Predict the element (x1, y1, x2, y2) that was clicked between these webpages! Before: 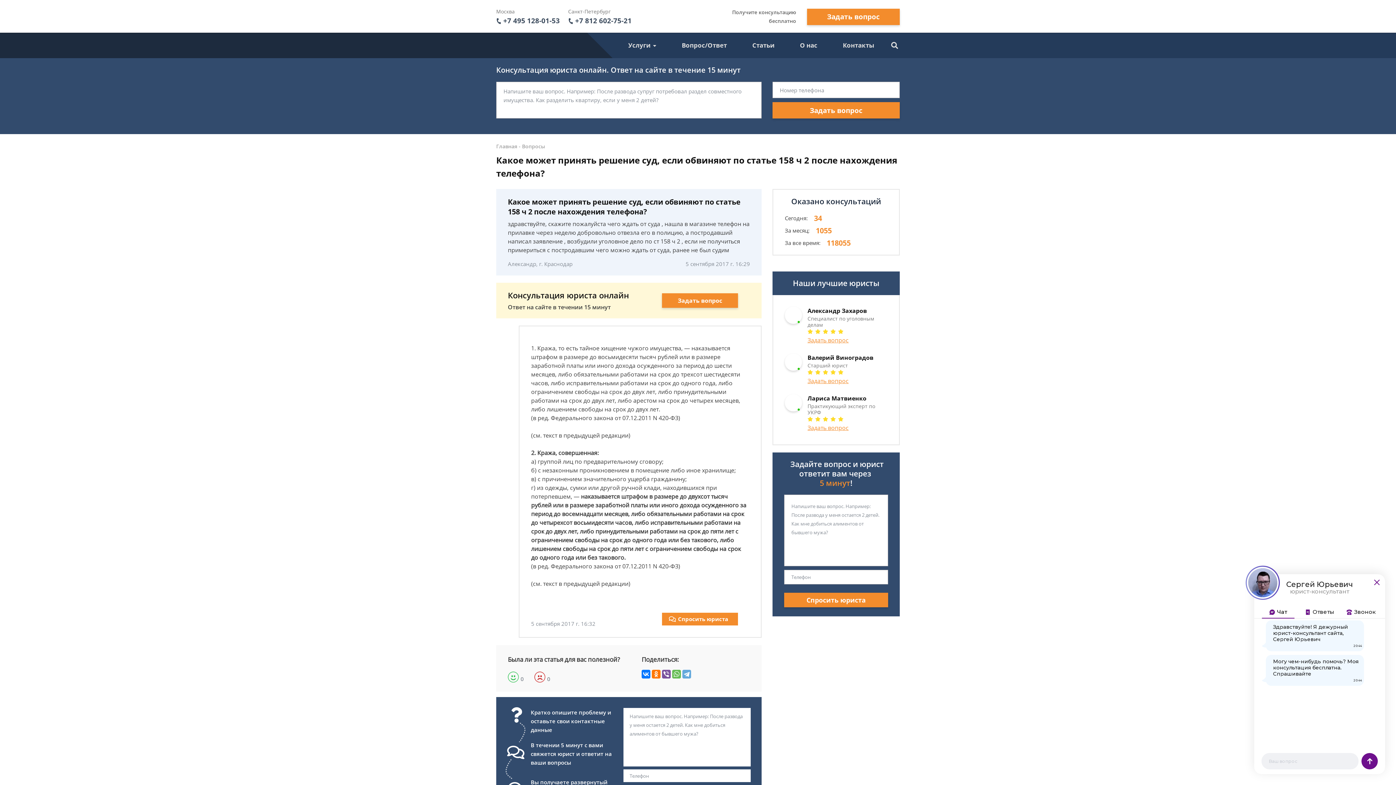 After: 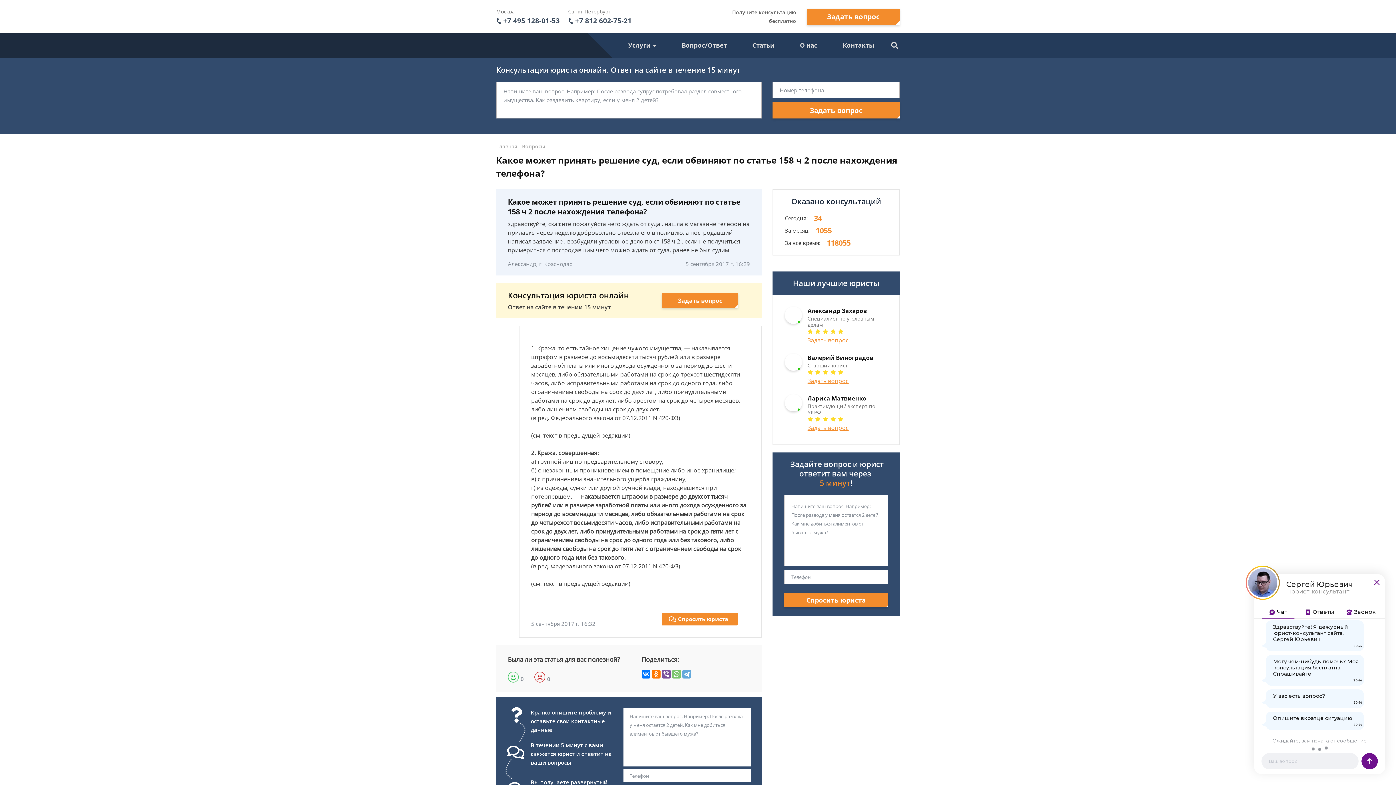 Action: bbox: (672, 670, 681, 678)